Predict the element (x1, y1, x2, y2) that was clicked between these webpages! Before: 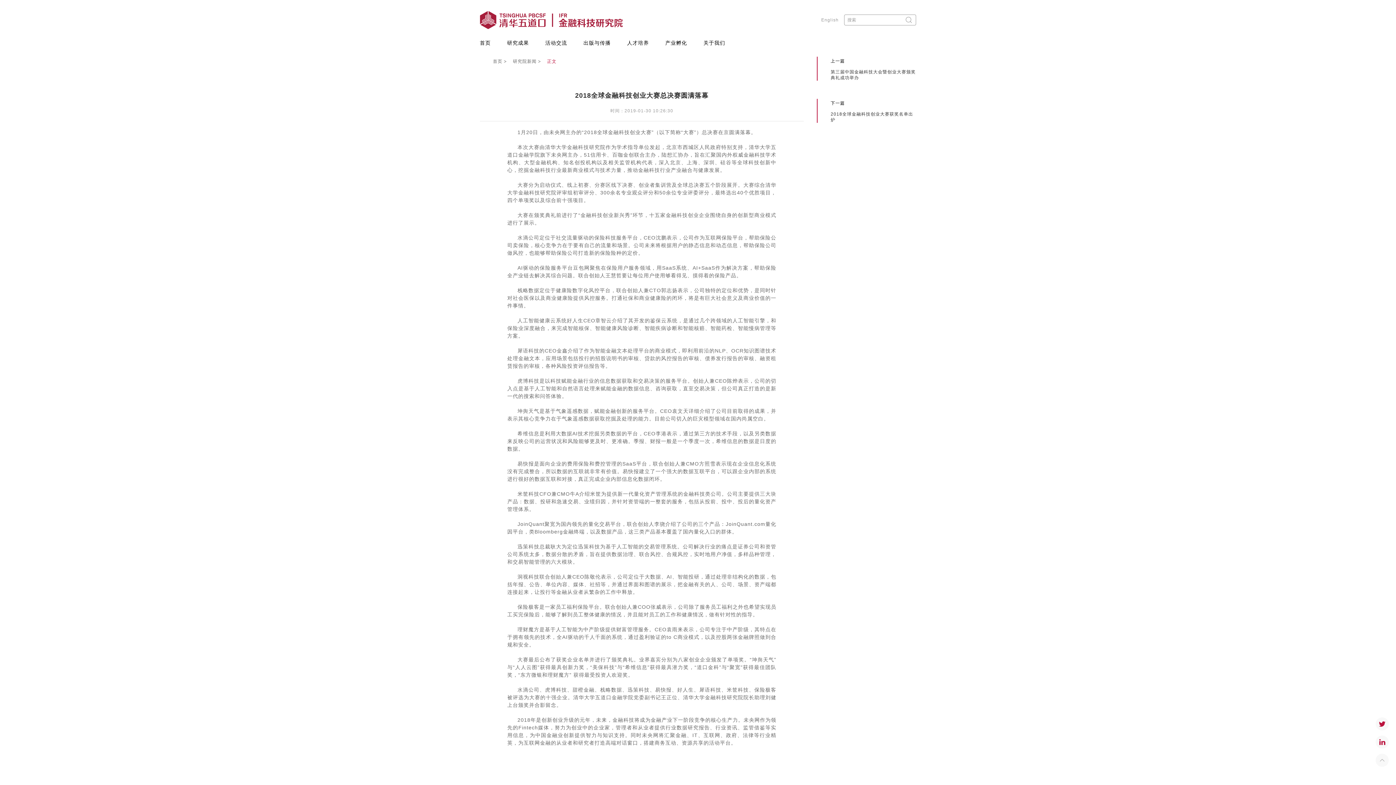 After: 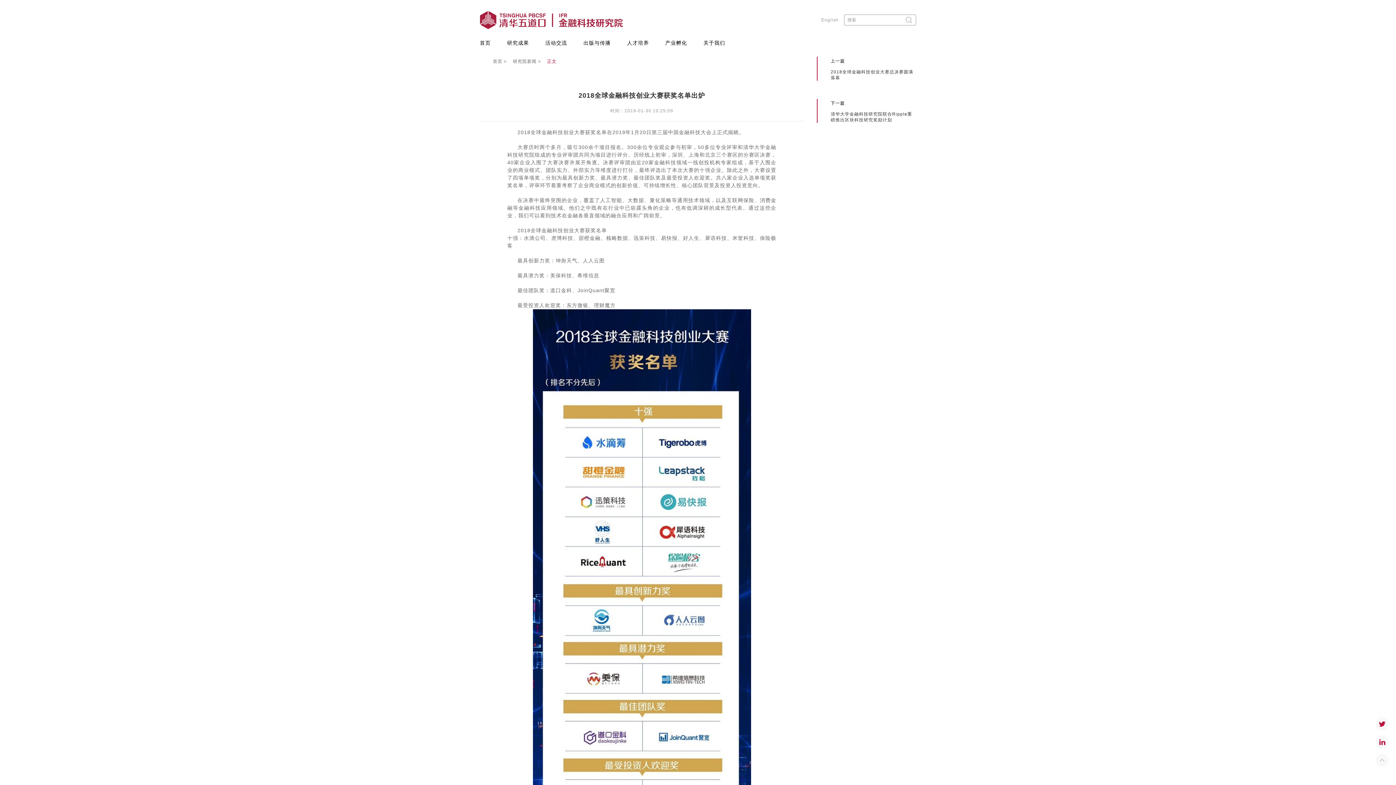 Action: label: 下一篇

2018全球金融科技创业大赛获奖名单出炉 bbox: (830, 98, 916, 122)